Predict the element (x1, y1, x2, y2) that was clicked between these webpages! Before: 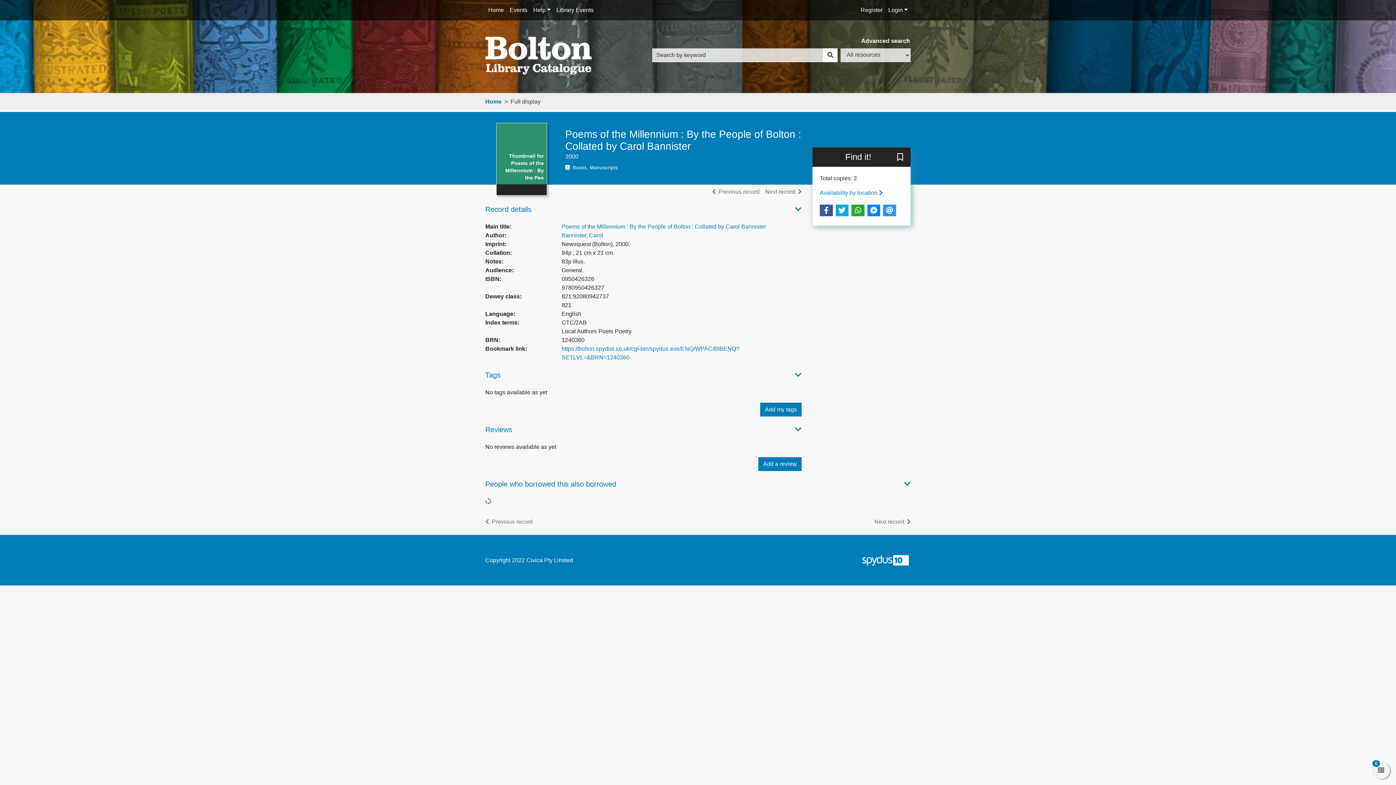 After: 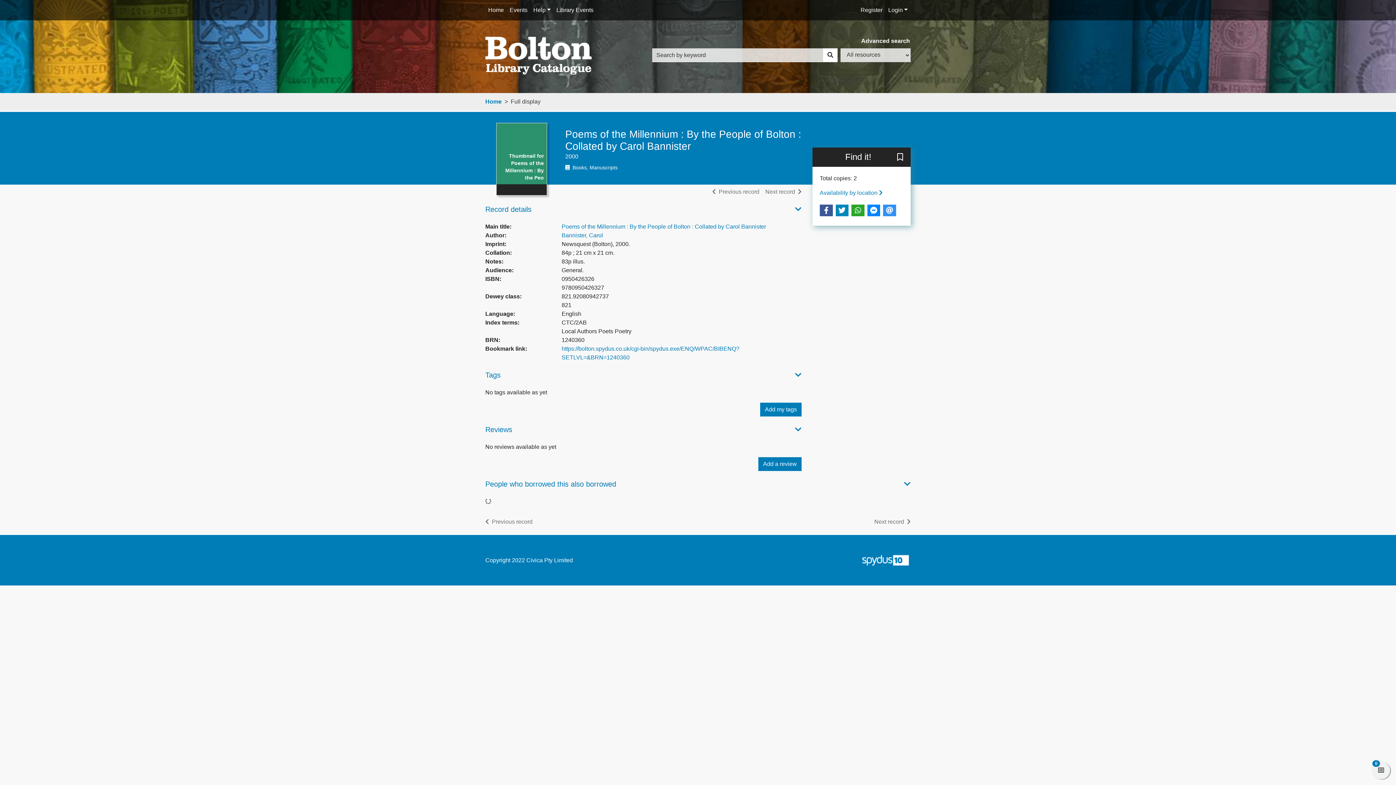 Action: bbox: (835, 204, 848, 216)